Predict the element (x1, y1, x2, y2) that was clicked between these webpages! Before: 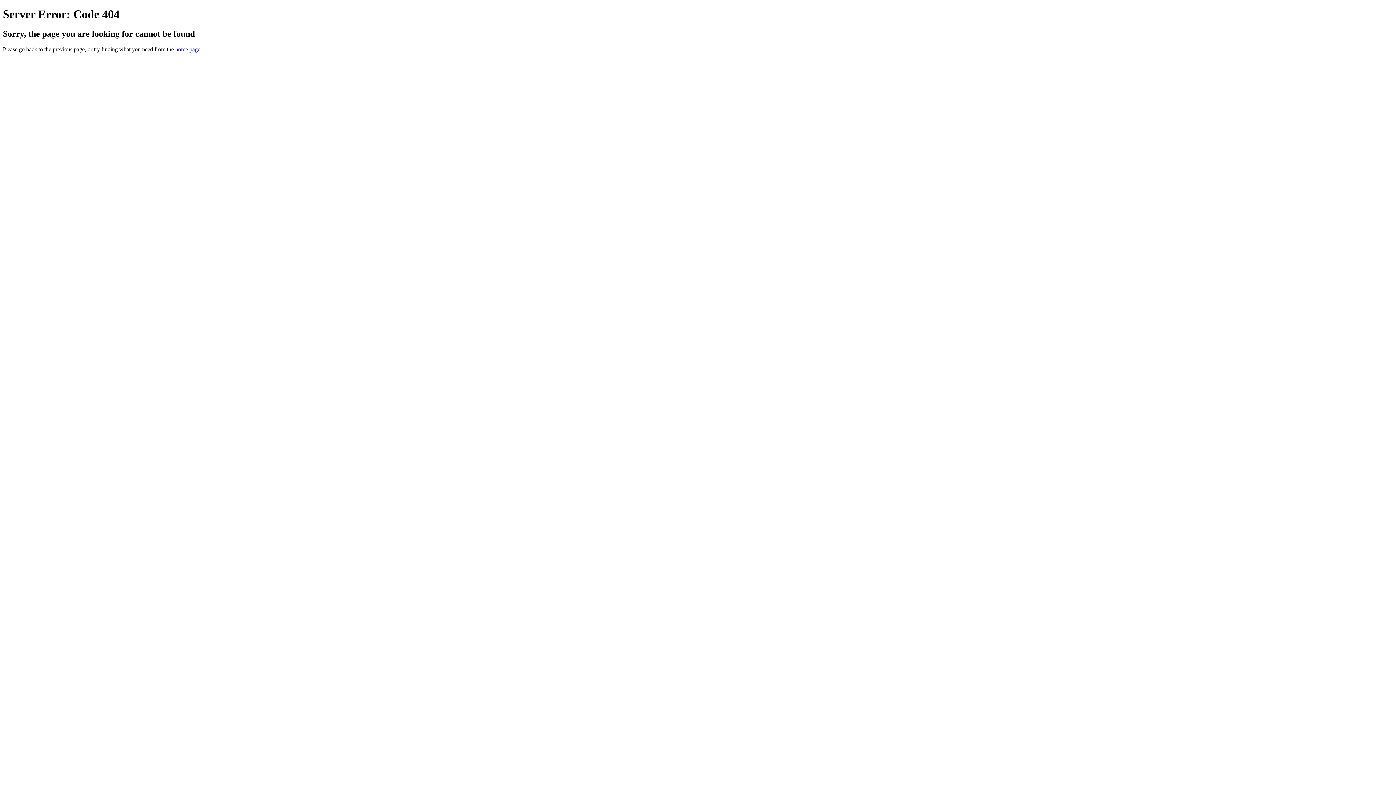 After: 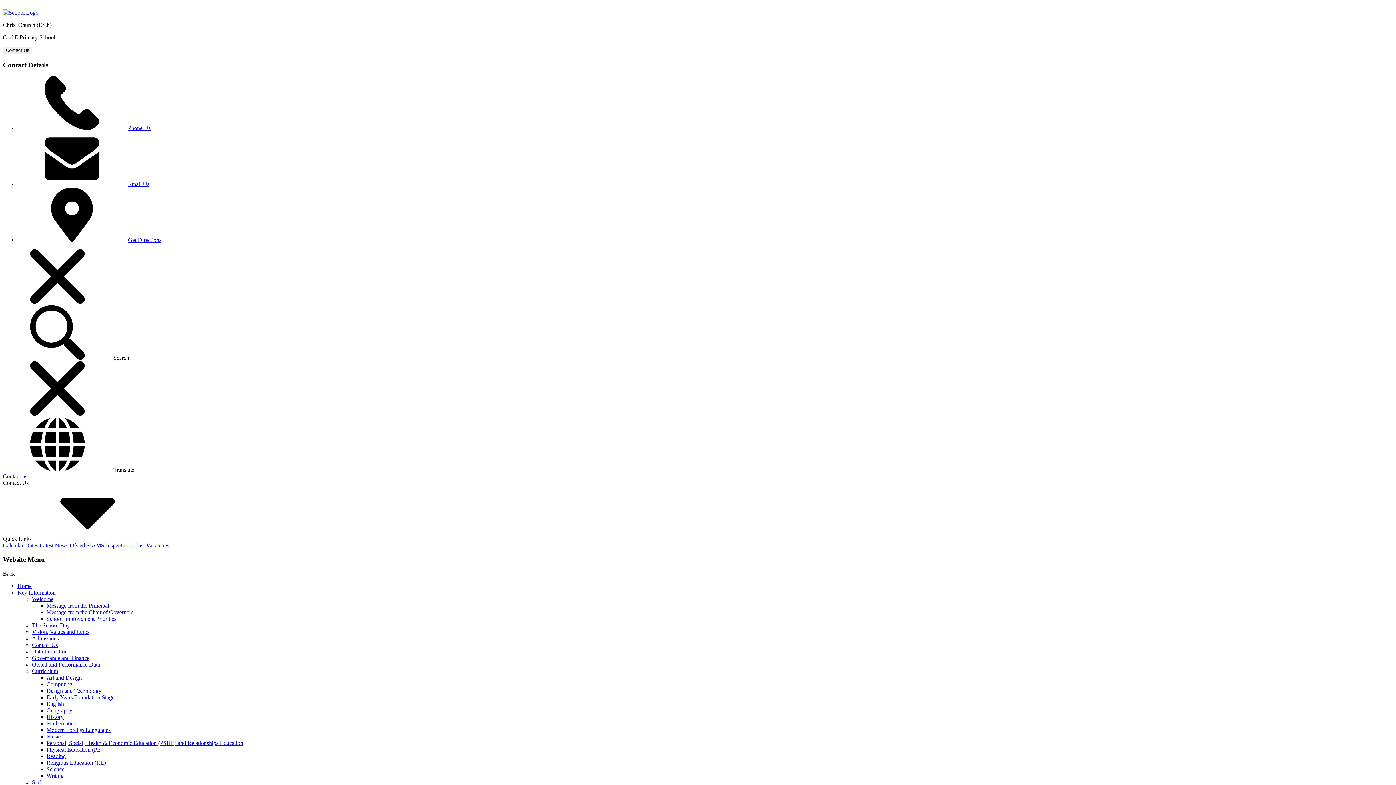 Action: bbox: (175, 46, 200, 52) label: home page